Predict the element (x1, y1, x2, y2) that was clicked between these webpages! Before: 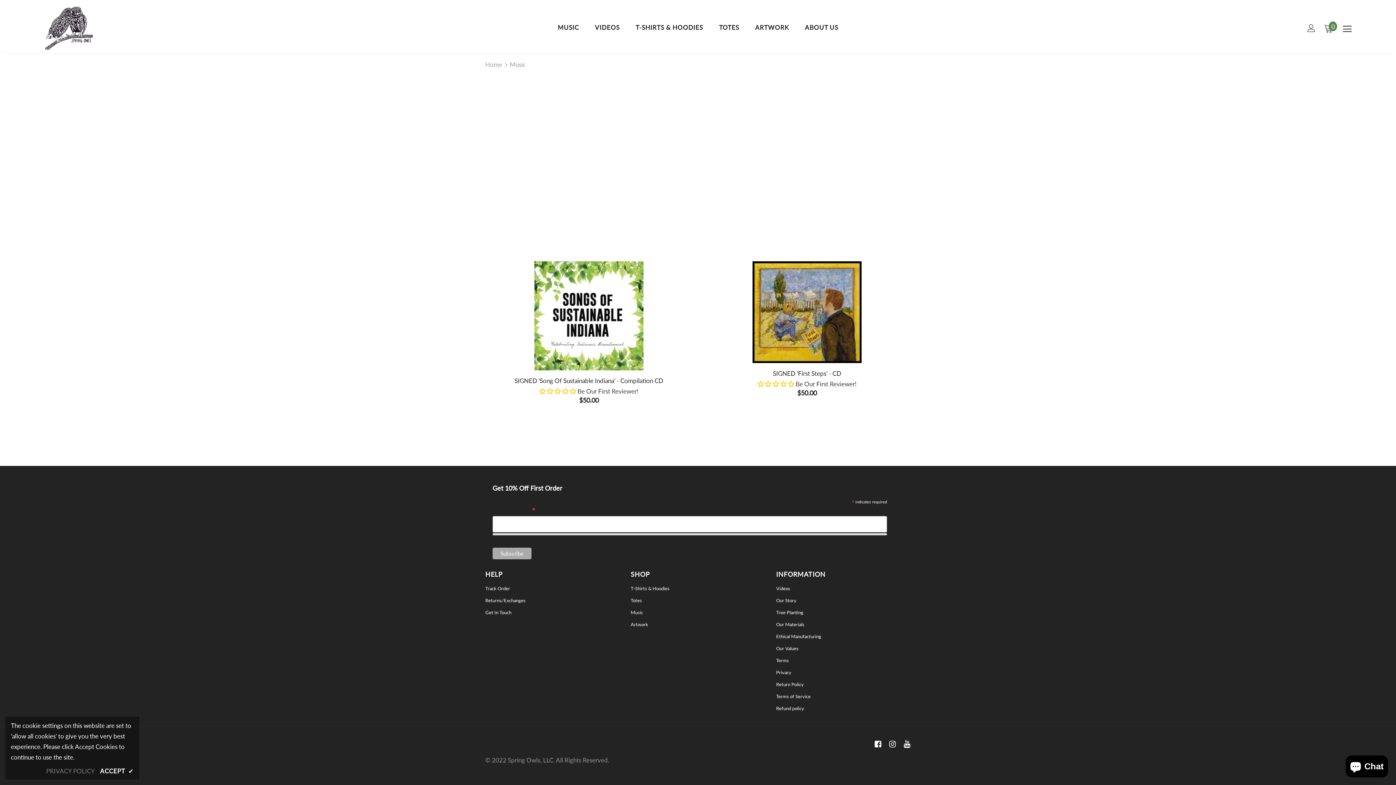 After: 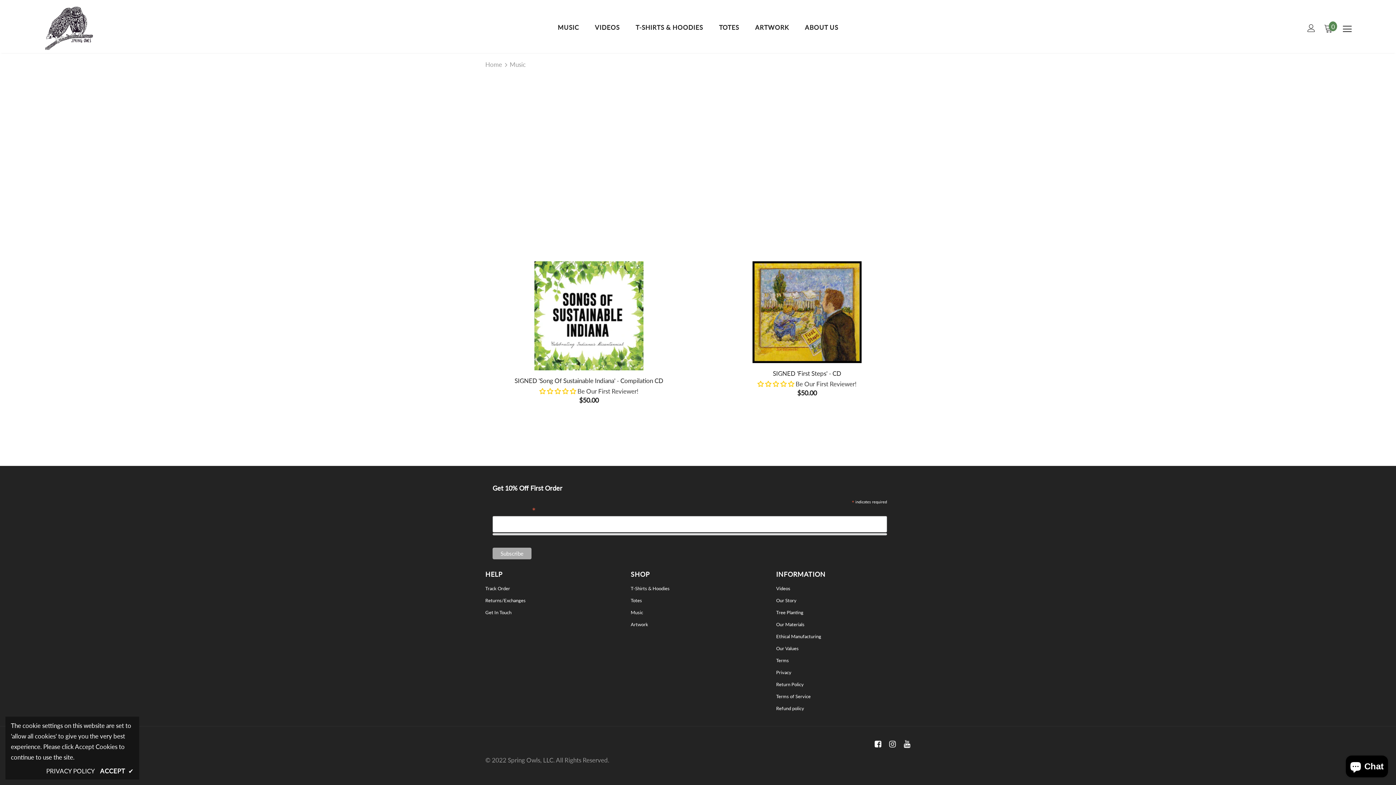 Action: label: PRIVACY POLICY bbox: (46, 766, 94, 776)